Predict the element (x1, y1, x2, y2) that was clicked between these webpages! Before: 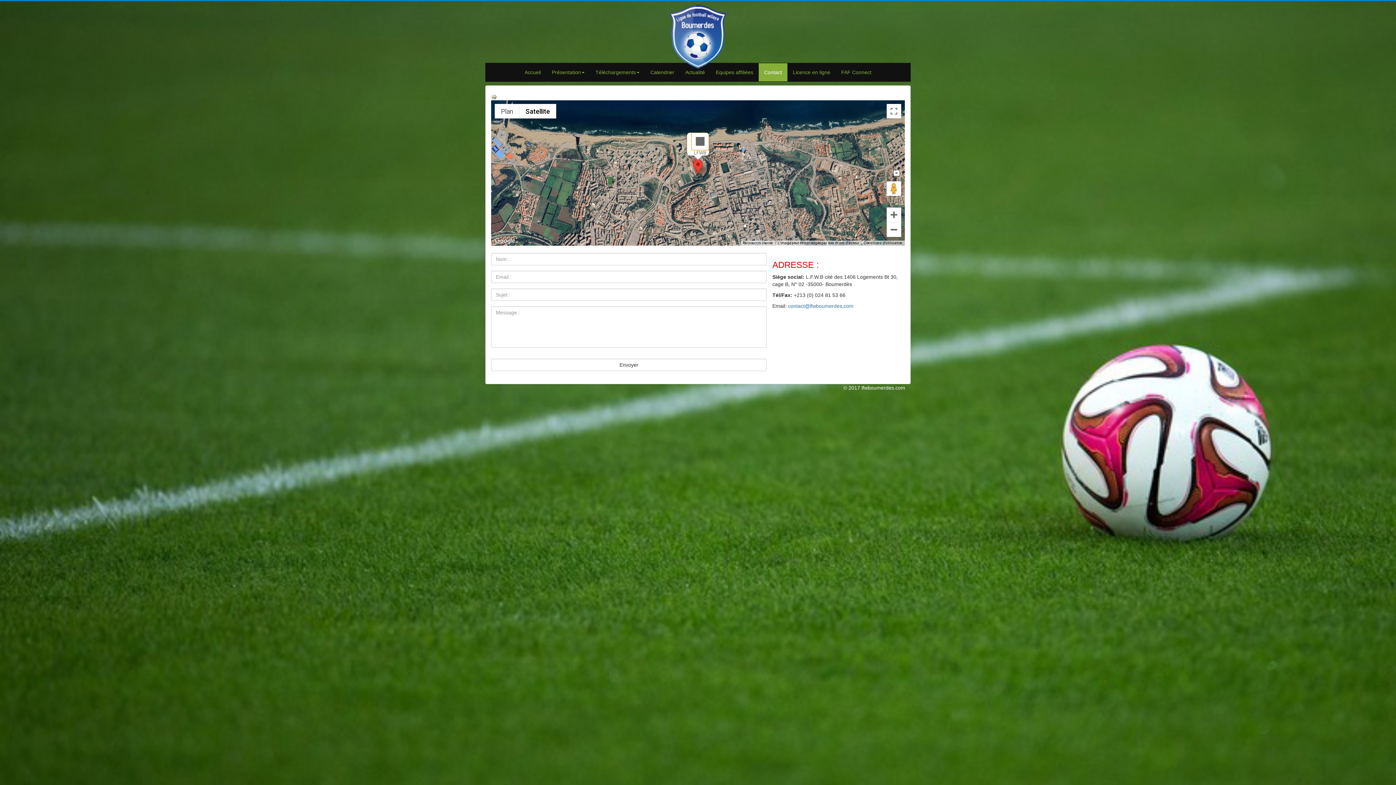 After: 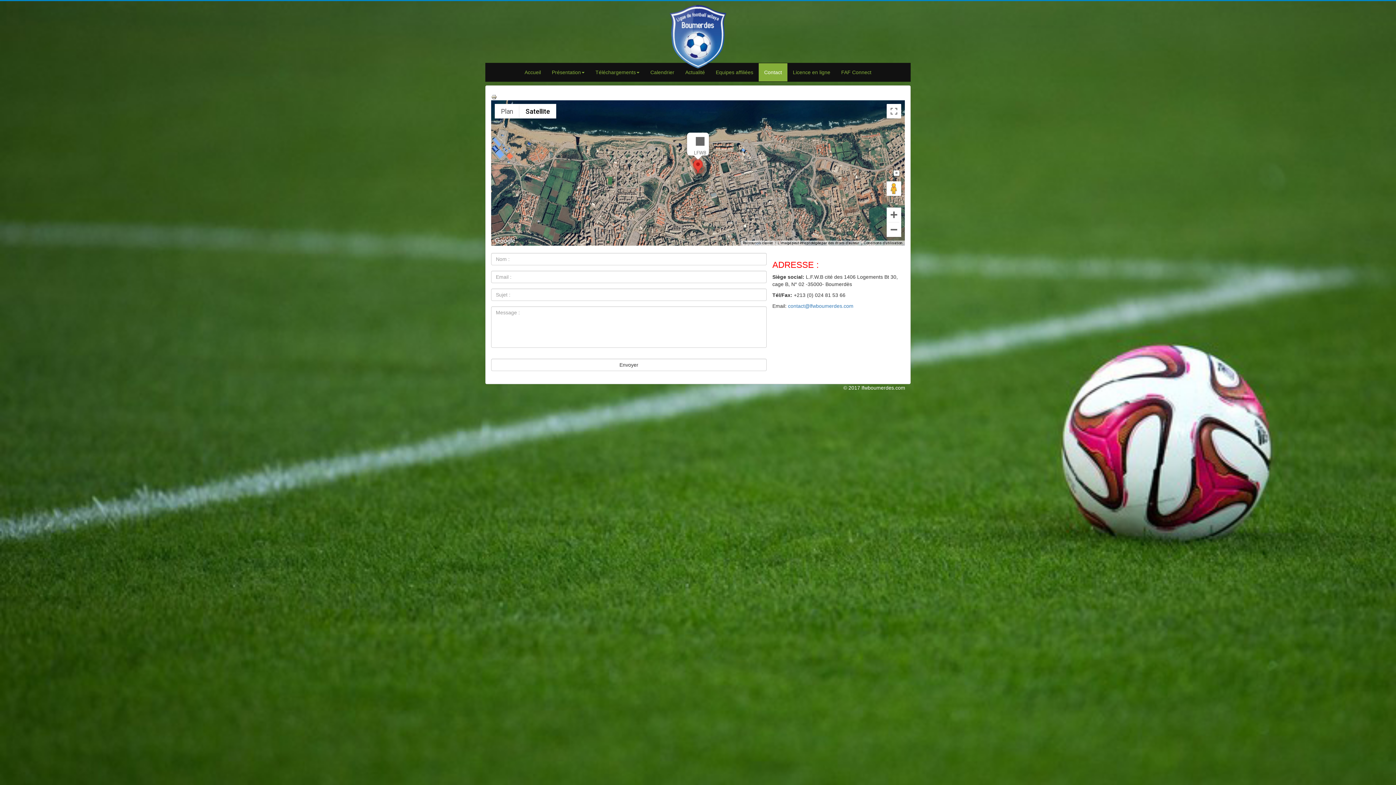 Action: bbox: (864, 241, 902, 245) label: Conditions d'utilisation